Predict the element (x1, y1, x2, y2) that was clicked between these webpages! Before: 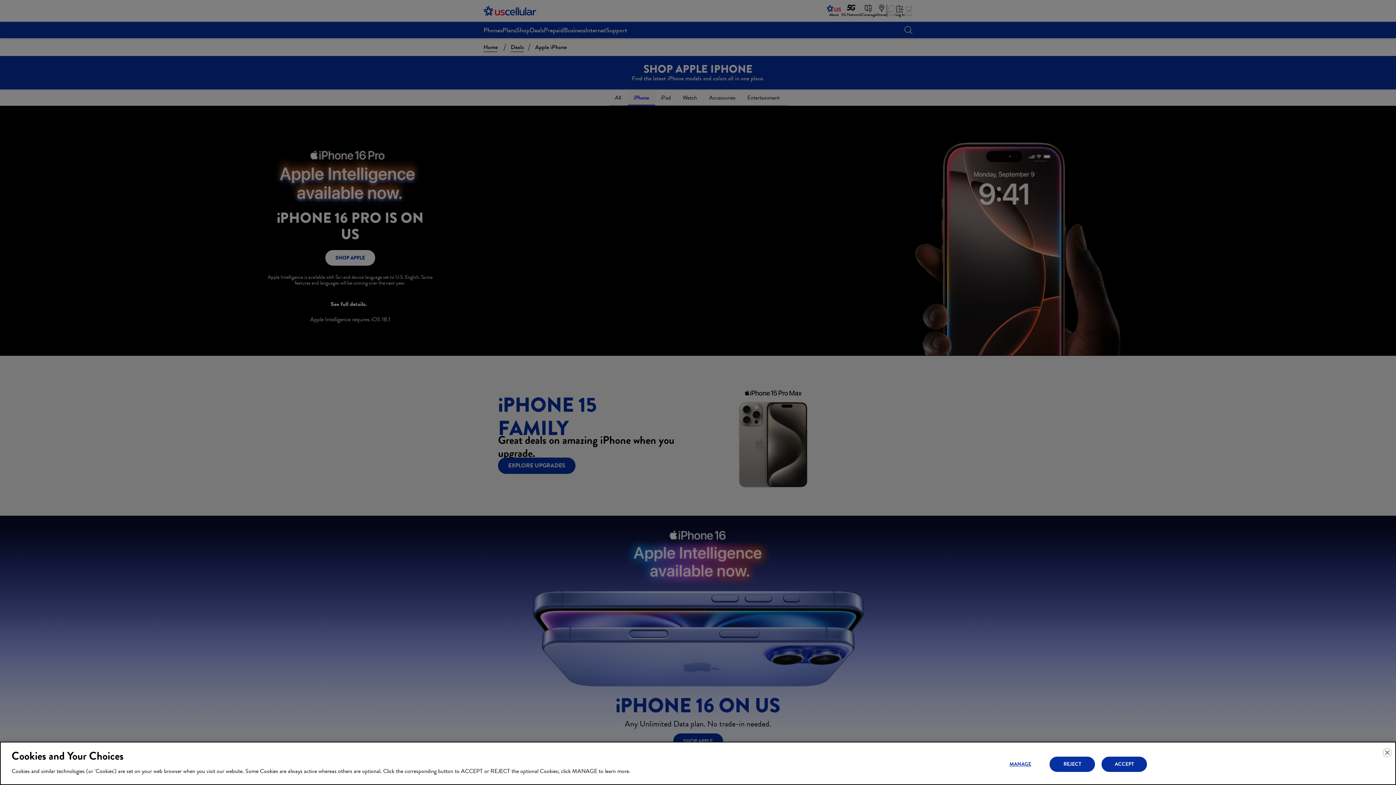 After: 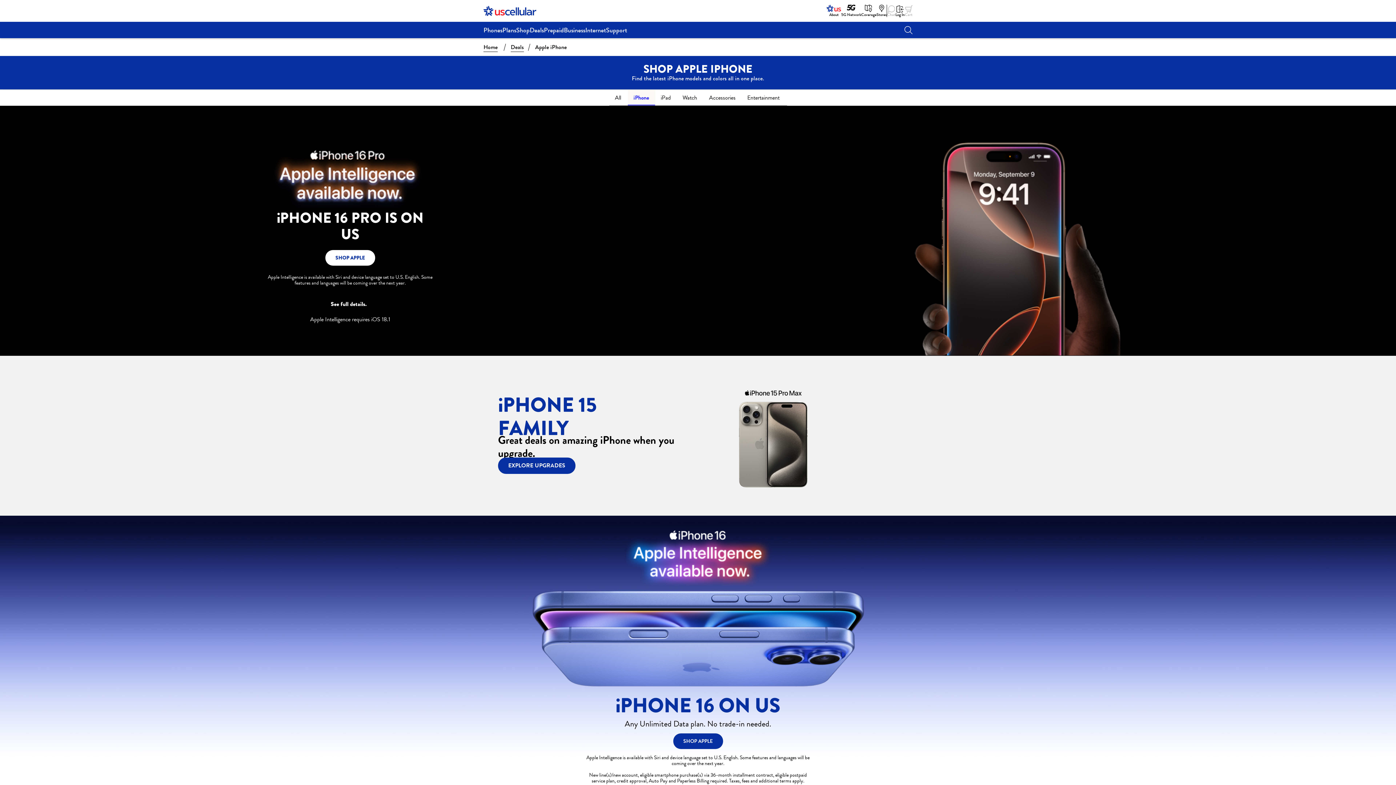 Action: bbox: (1049, 756, 1095, 772) label: REJECT